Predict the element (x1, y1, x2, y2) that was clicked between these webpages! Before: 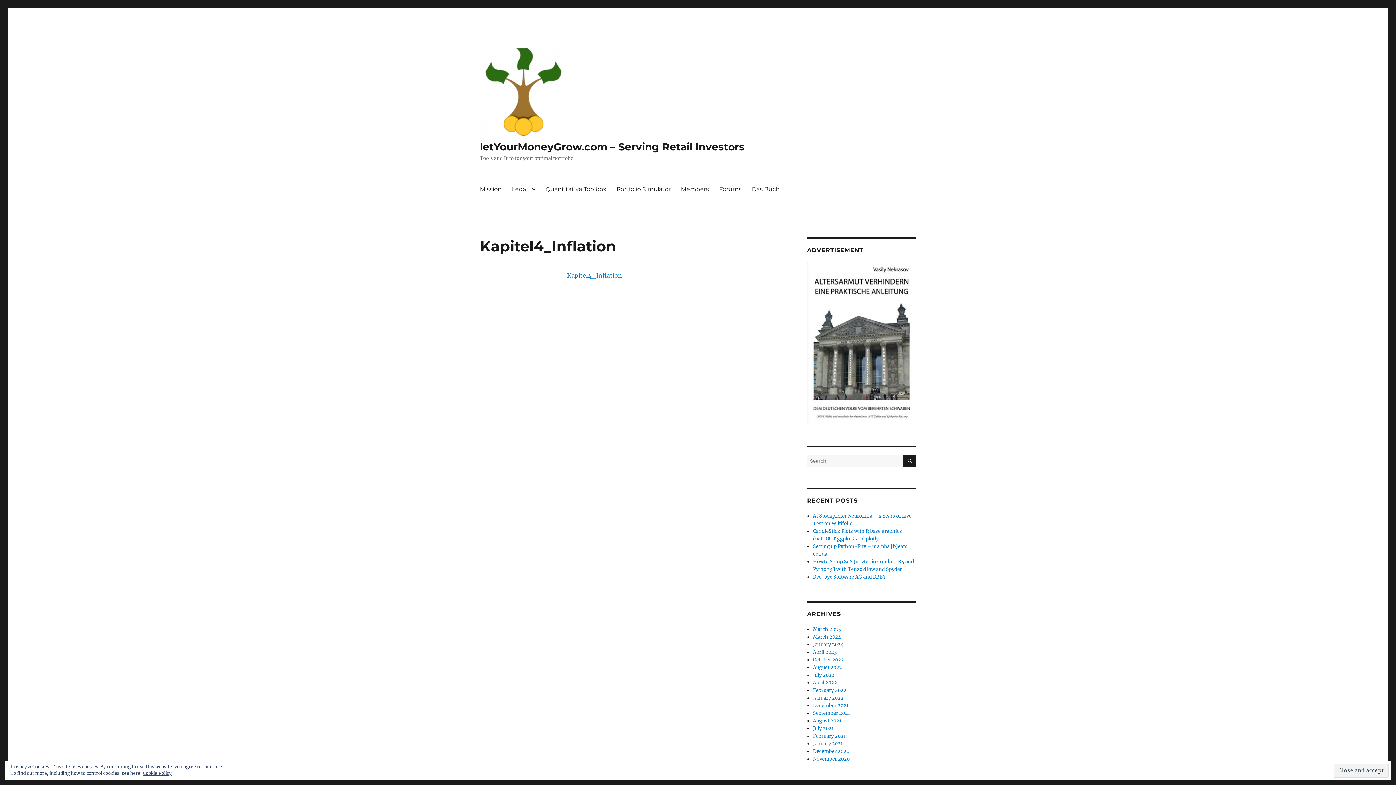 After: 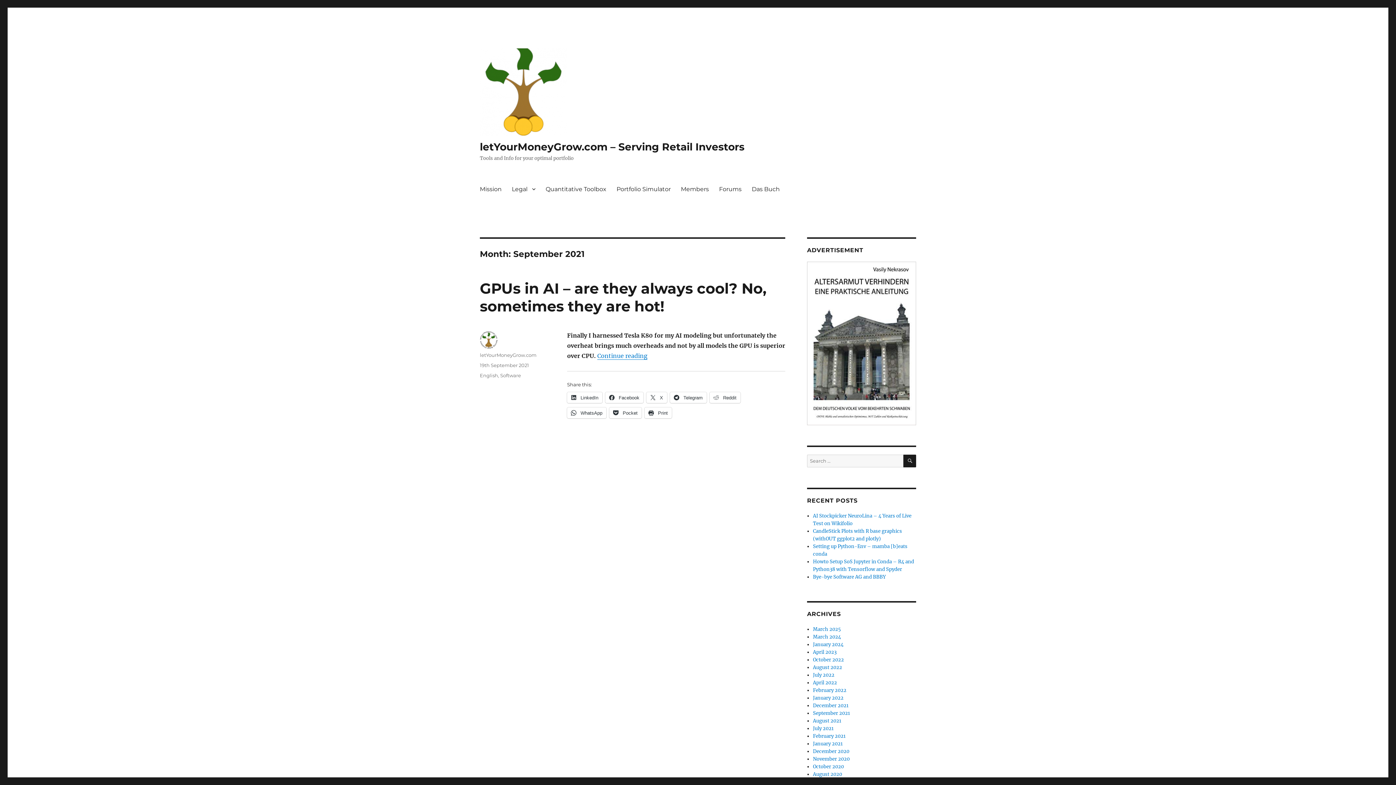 Action: bbox: (813, 710, 850, 716) label: September 2021